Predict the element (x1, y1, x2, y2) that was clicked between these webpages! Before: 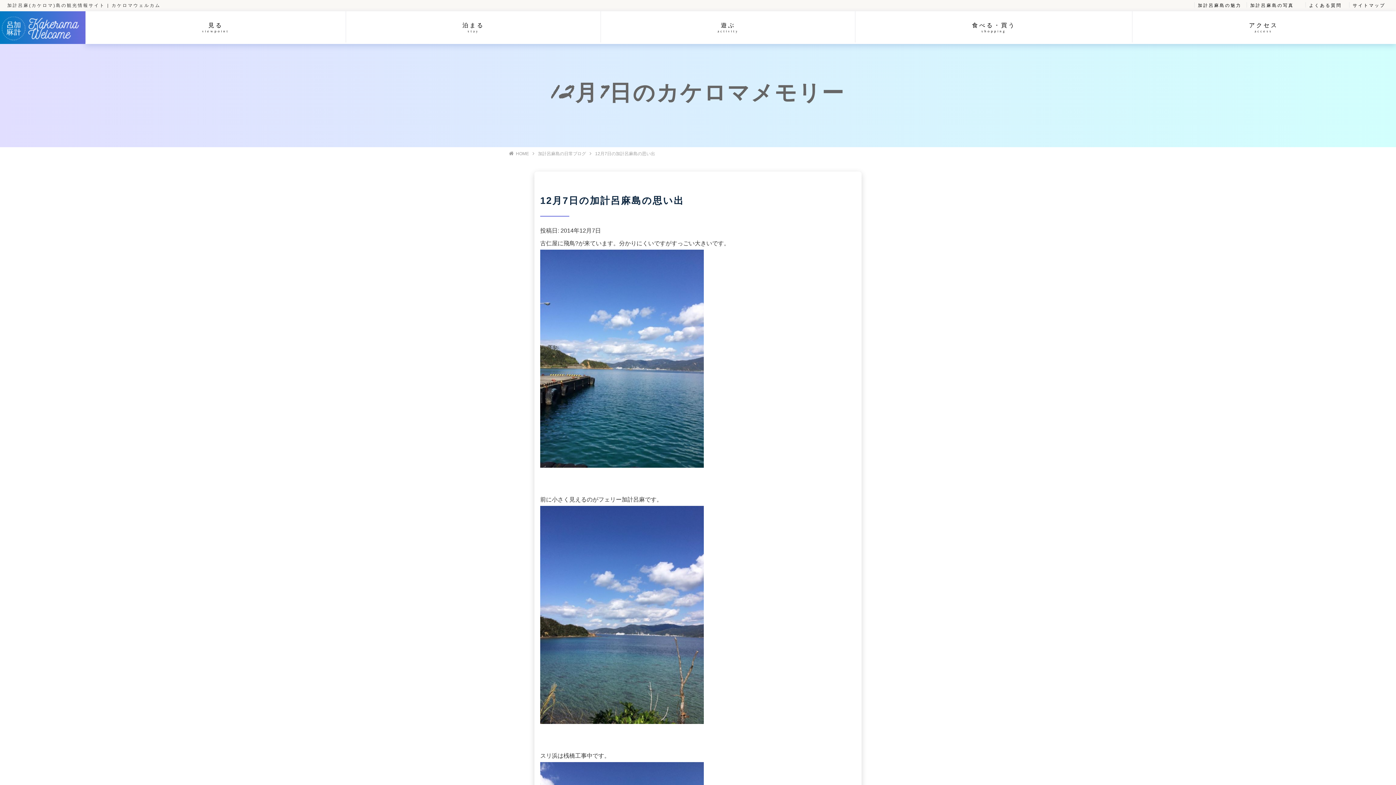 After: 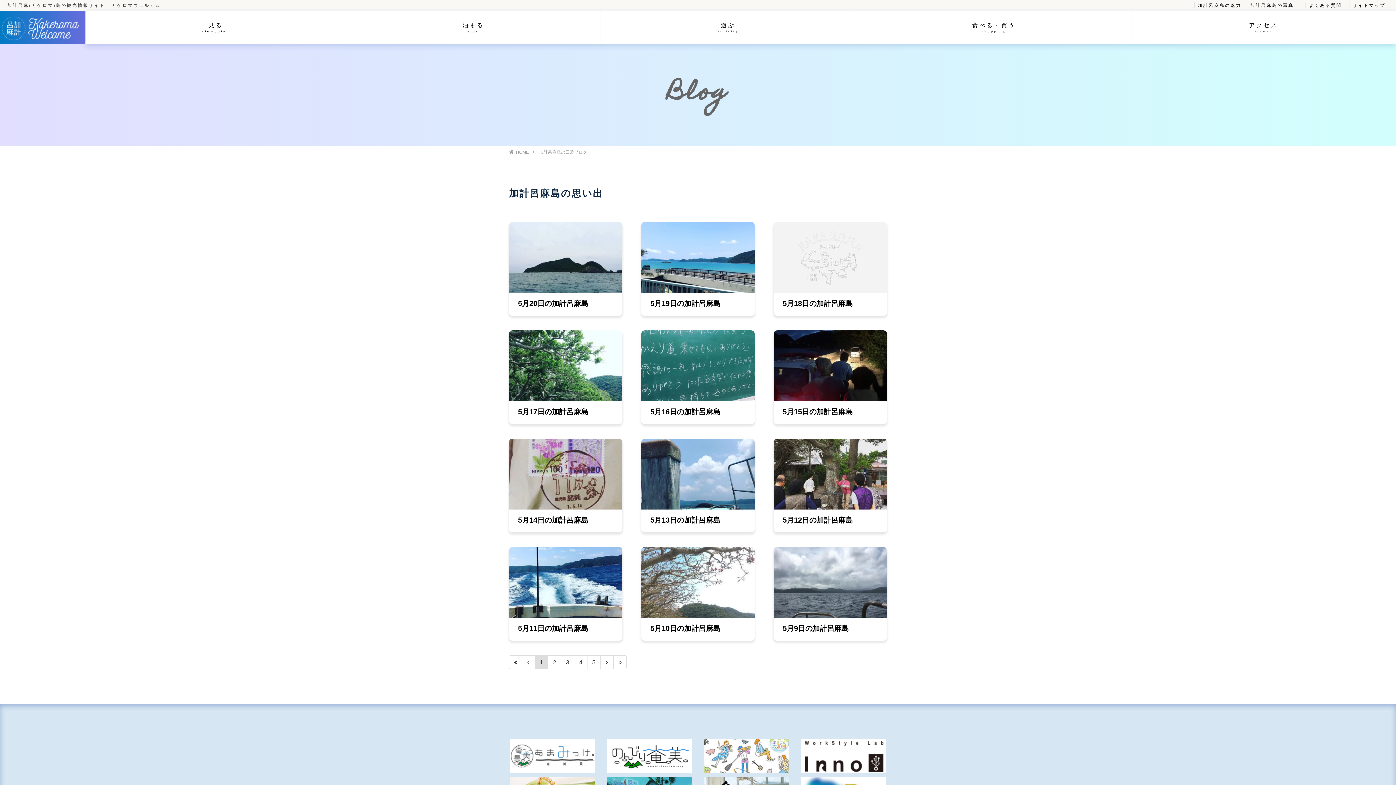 Action: label: 加計呂麻島の日常ブログ bbox: (538, 151, 586, 156)